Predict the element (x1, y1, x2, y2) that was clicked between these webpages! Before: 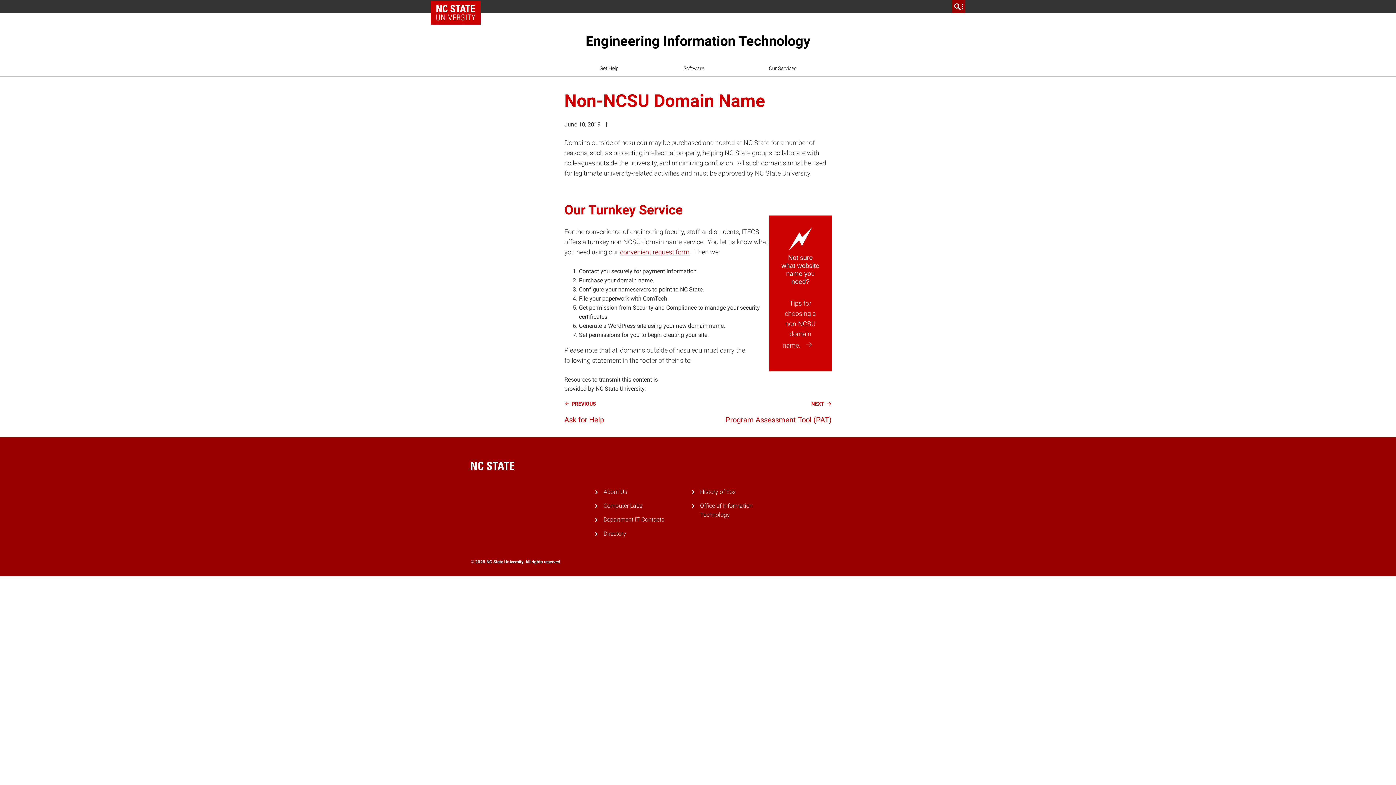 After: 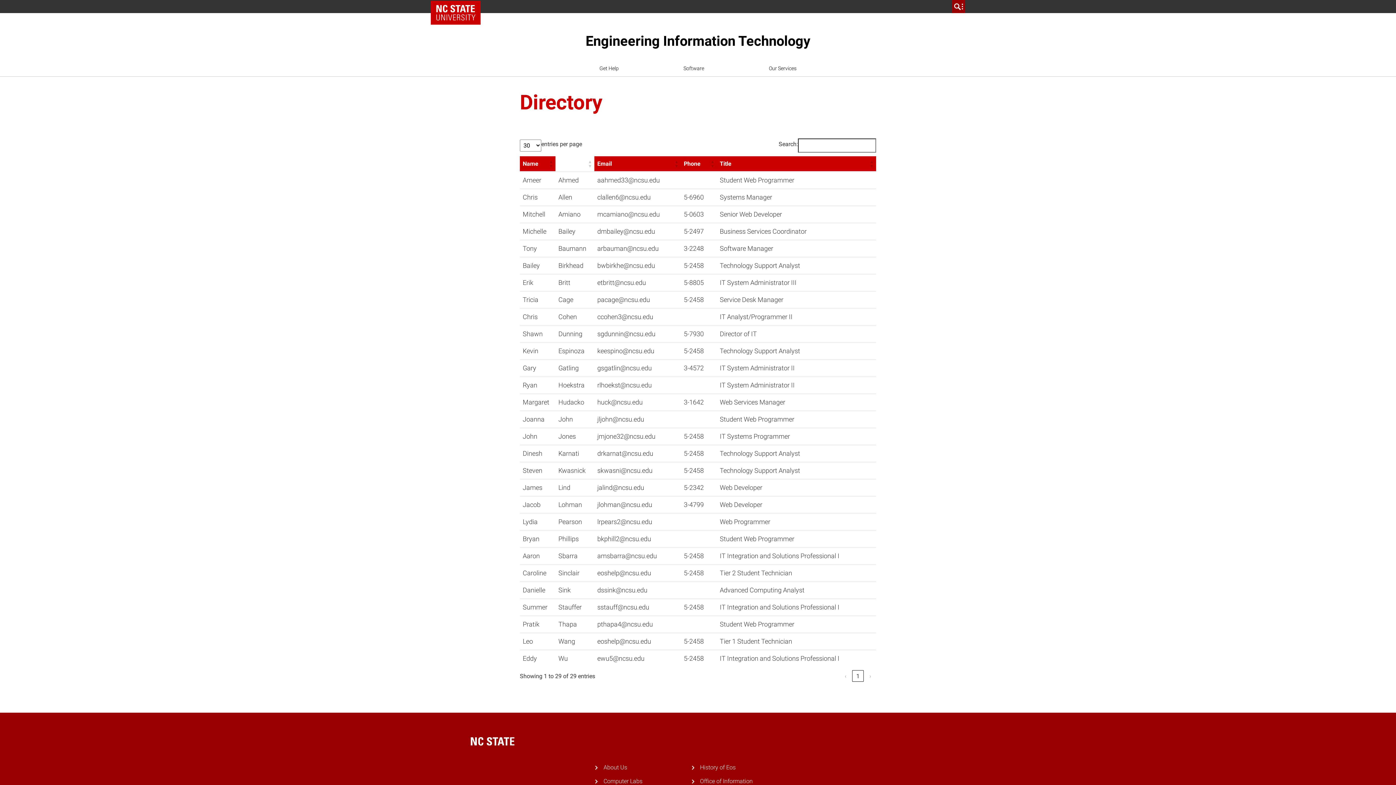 Action: bbox: (603, 530, 626, 537) label: Directory